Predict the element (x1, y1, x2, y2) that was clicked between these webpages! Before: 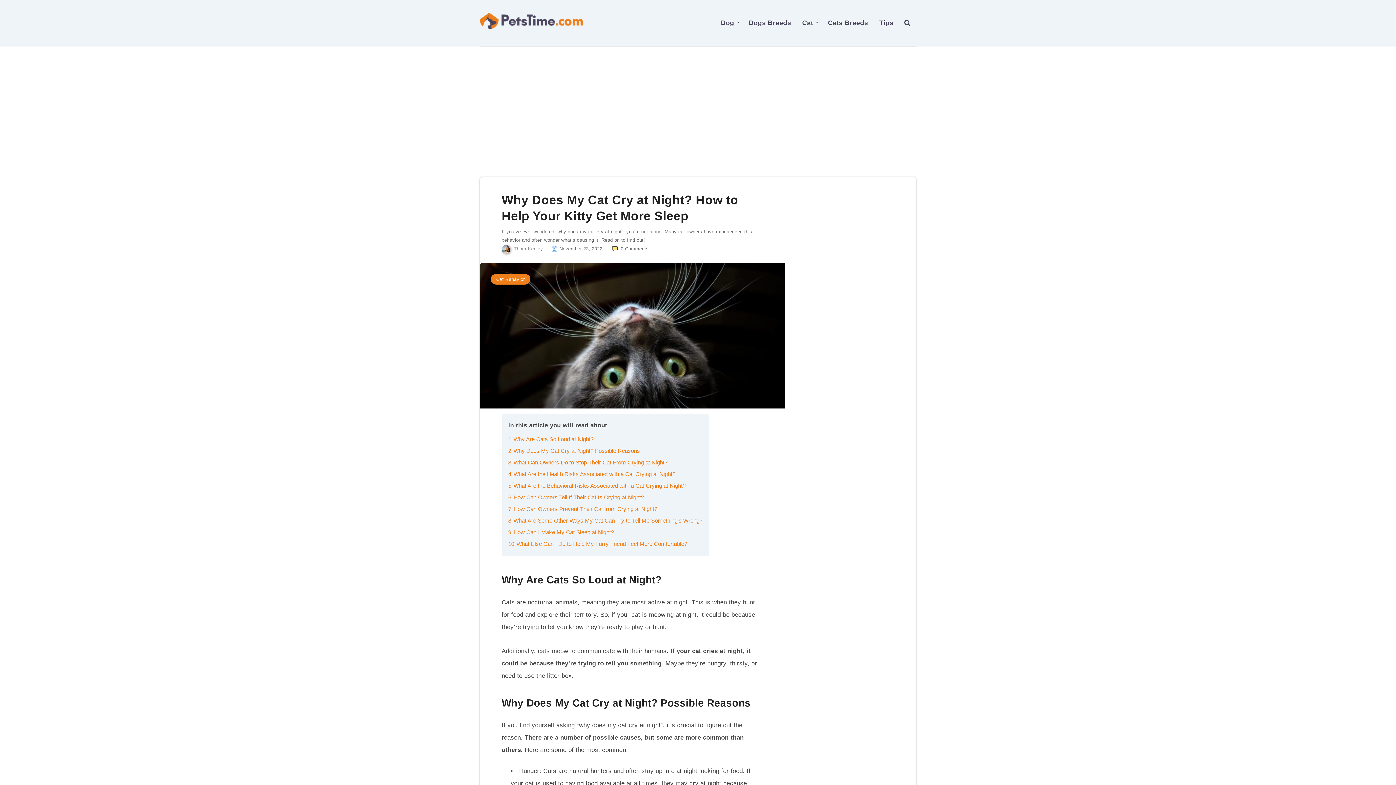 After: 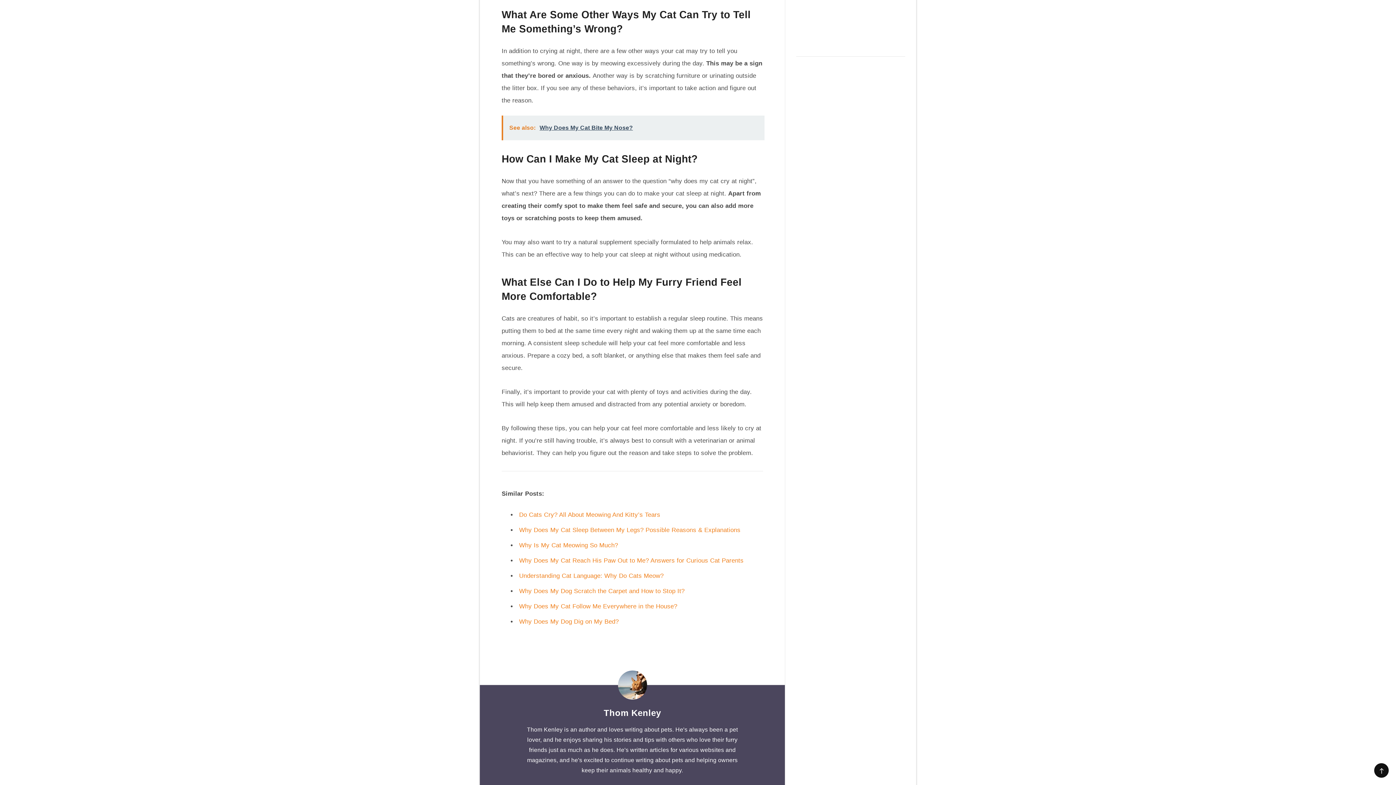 Action: bbox: (508, 517, 702, 523) label: 8 What Are Some Other Ways My Cat Can Try to Tell Me Something’s Wrong?